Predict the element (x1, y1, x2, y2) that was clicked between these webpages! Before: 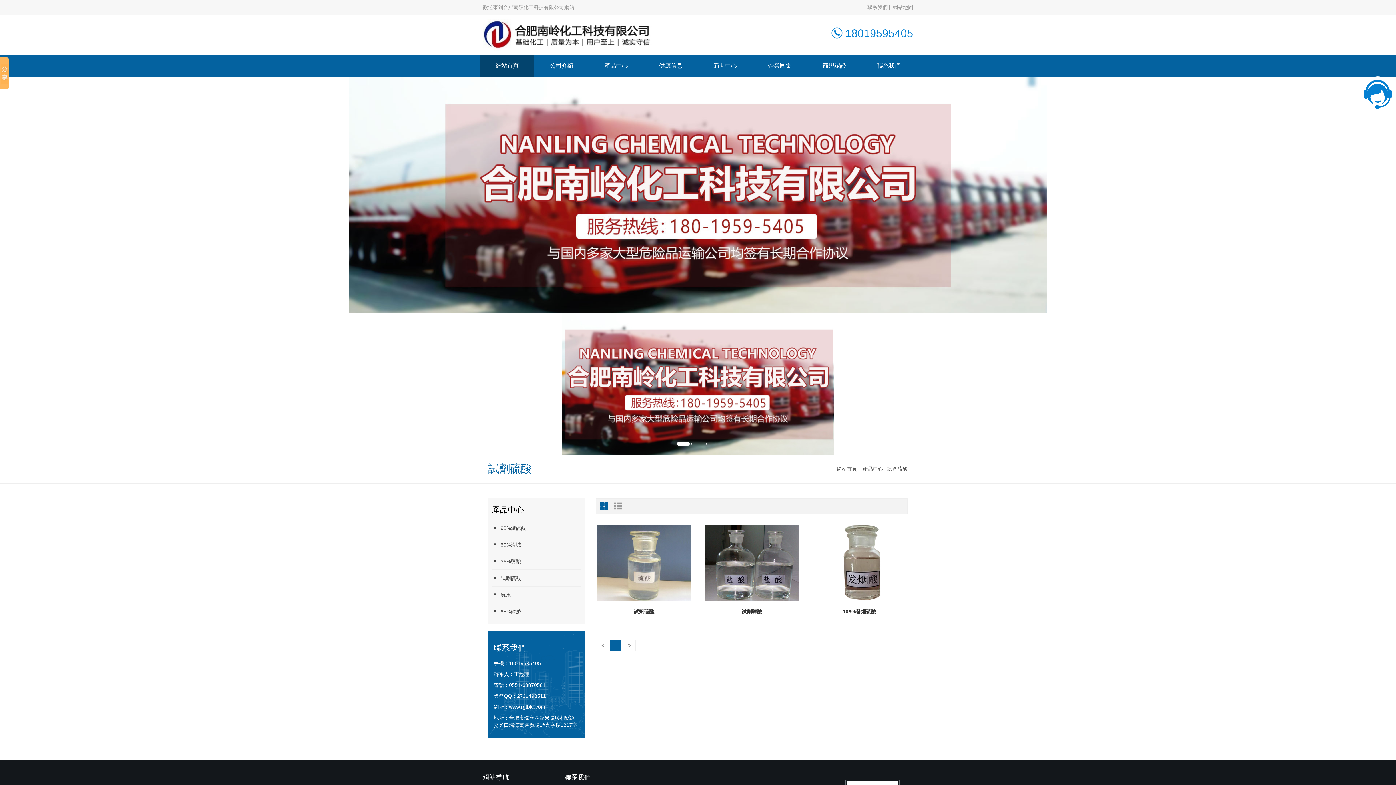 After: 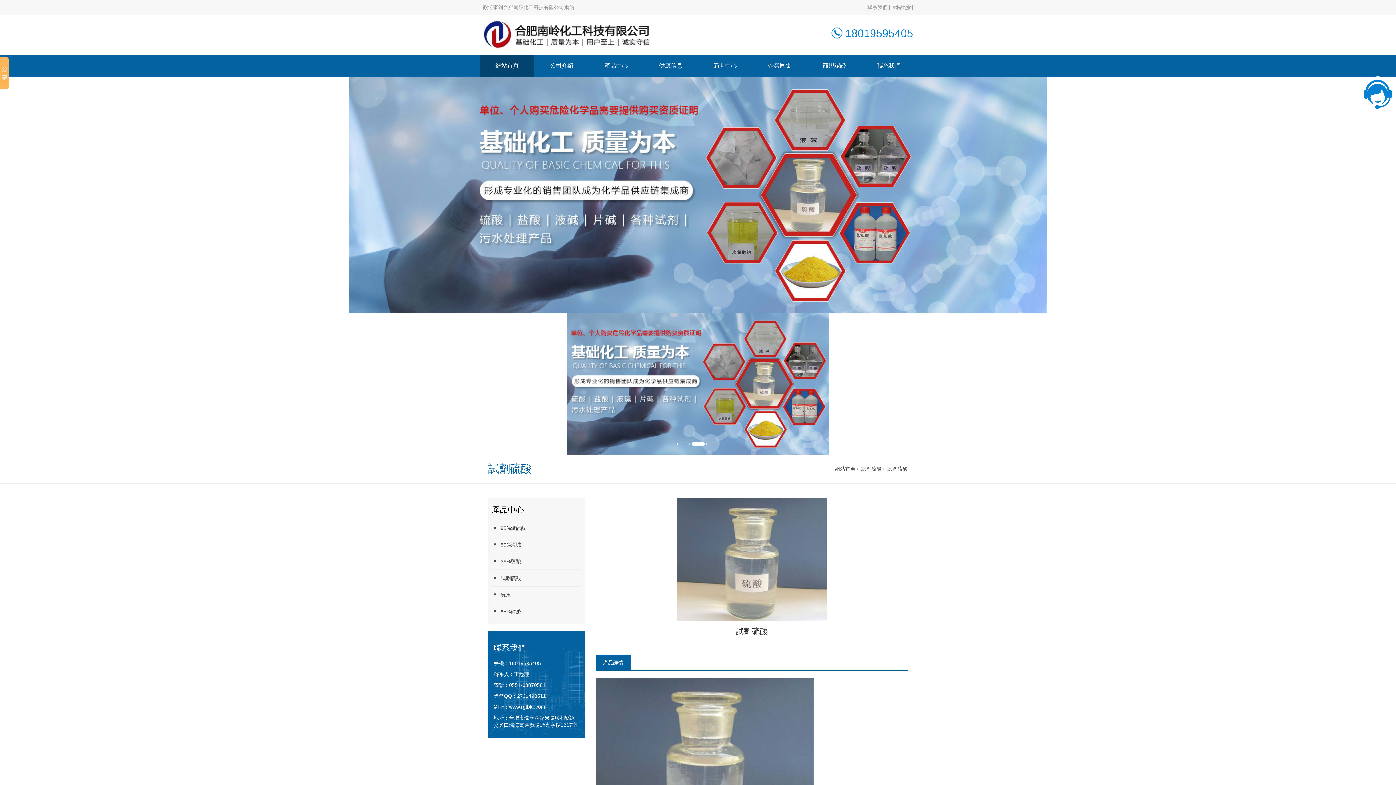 Action: bbox: (597, 607, 691, 616) label: 試劑硫酸